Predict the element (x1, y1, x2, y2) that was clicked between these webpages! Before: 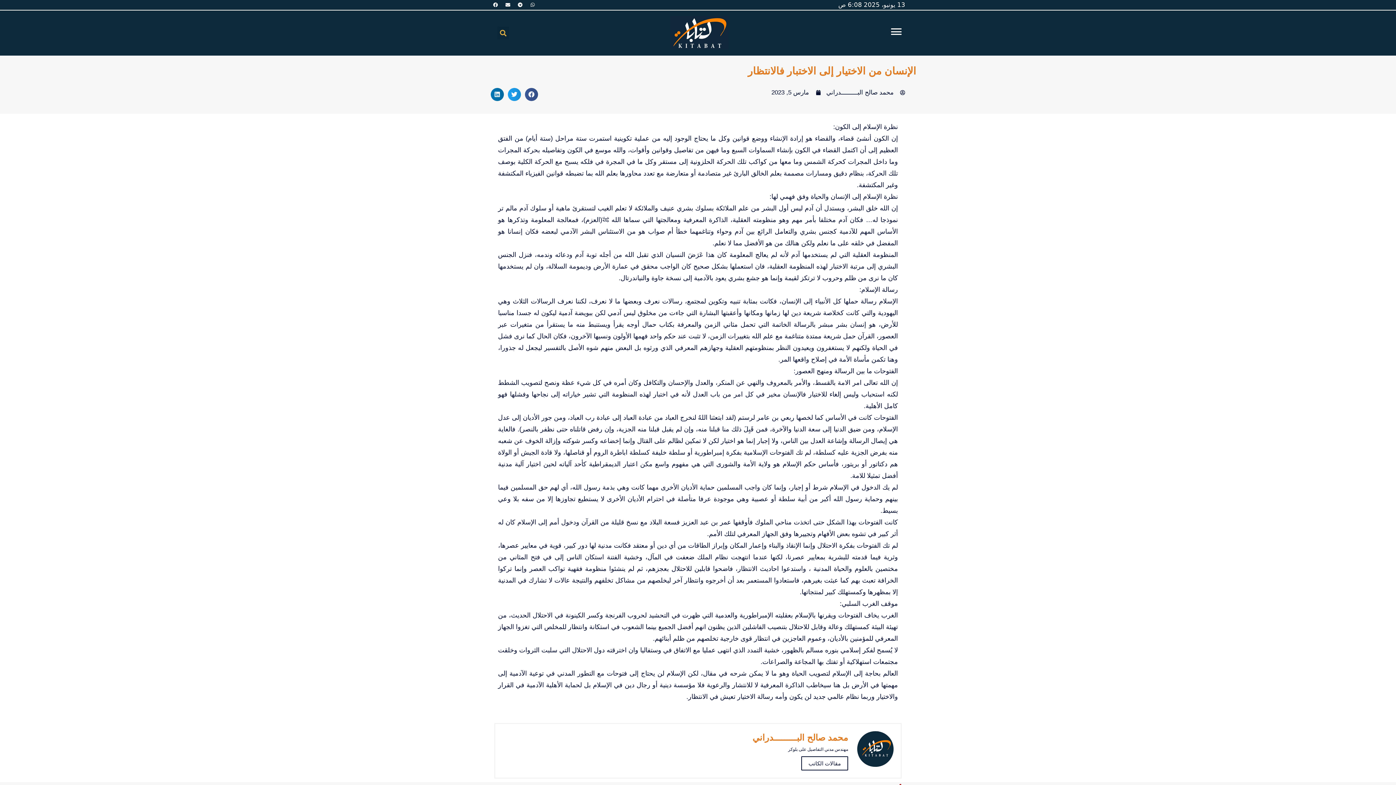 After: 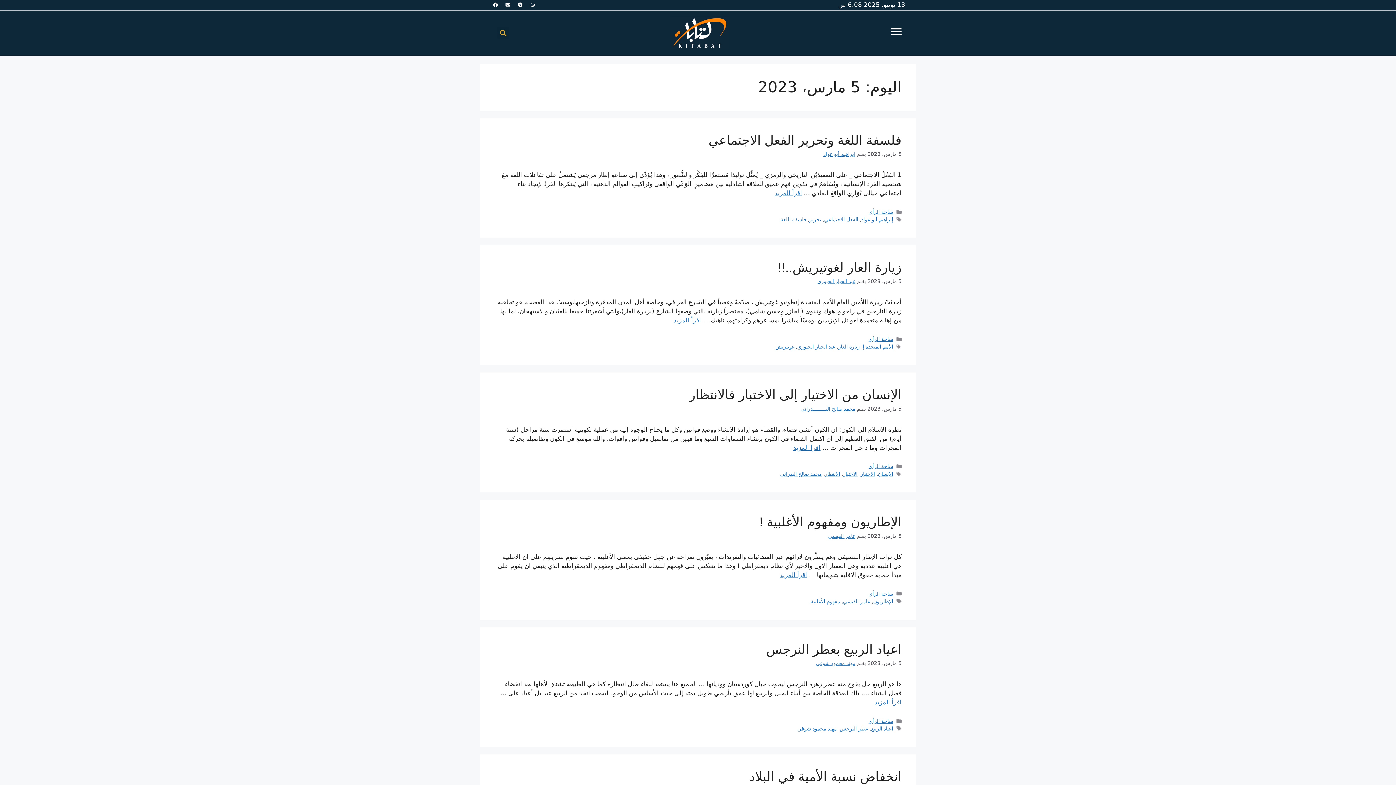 Action: bbox: (771, 88, 820, 97) label: مارس 5, 2023